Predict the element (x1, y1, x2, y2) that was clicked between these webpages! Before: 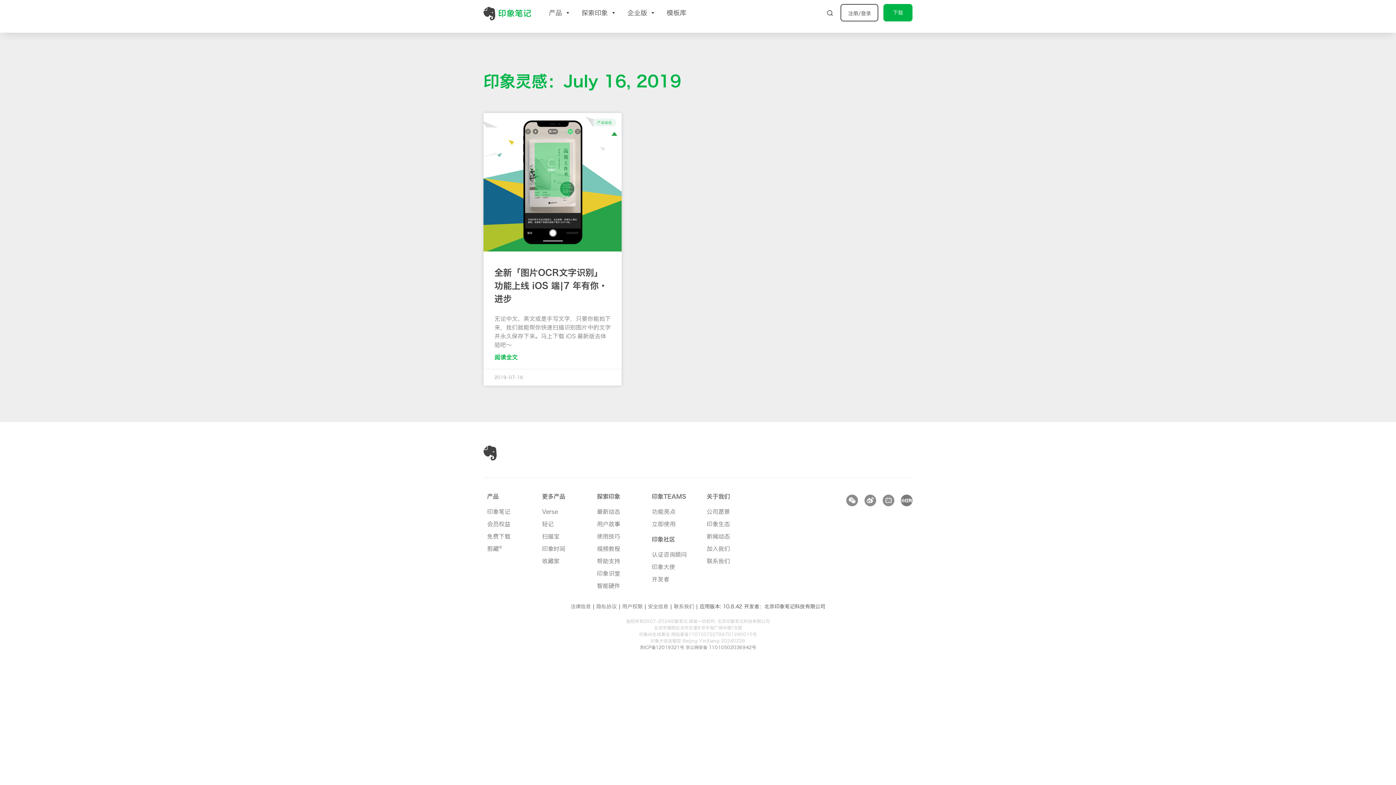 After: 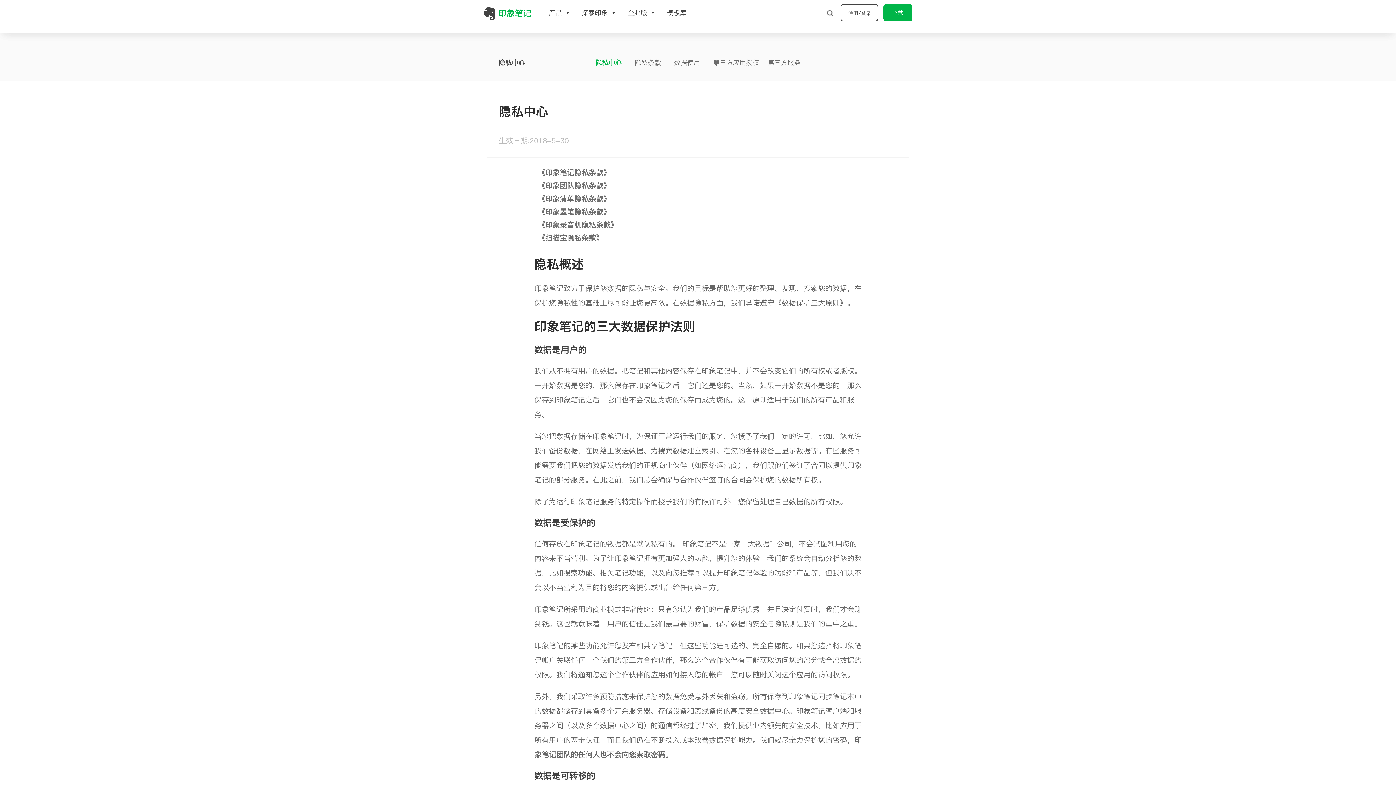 Action: label: 隐私协议 bbox: (596, 604, 616, 609)